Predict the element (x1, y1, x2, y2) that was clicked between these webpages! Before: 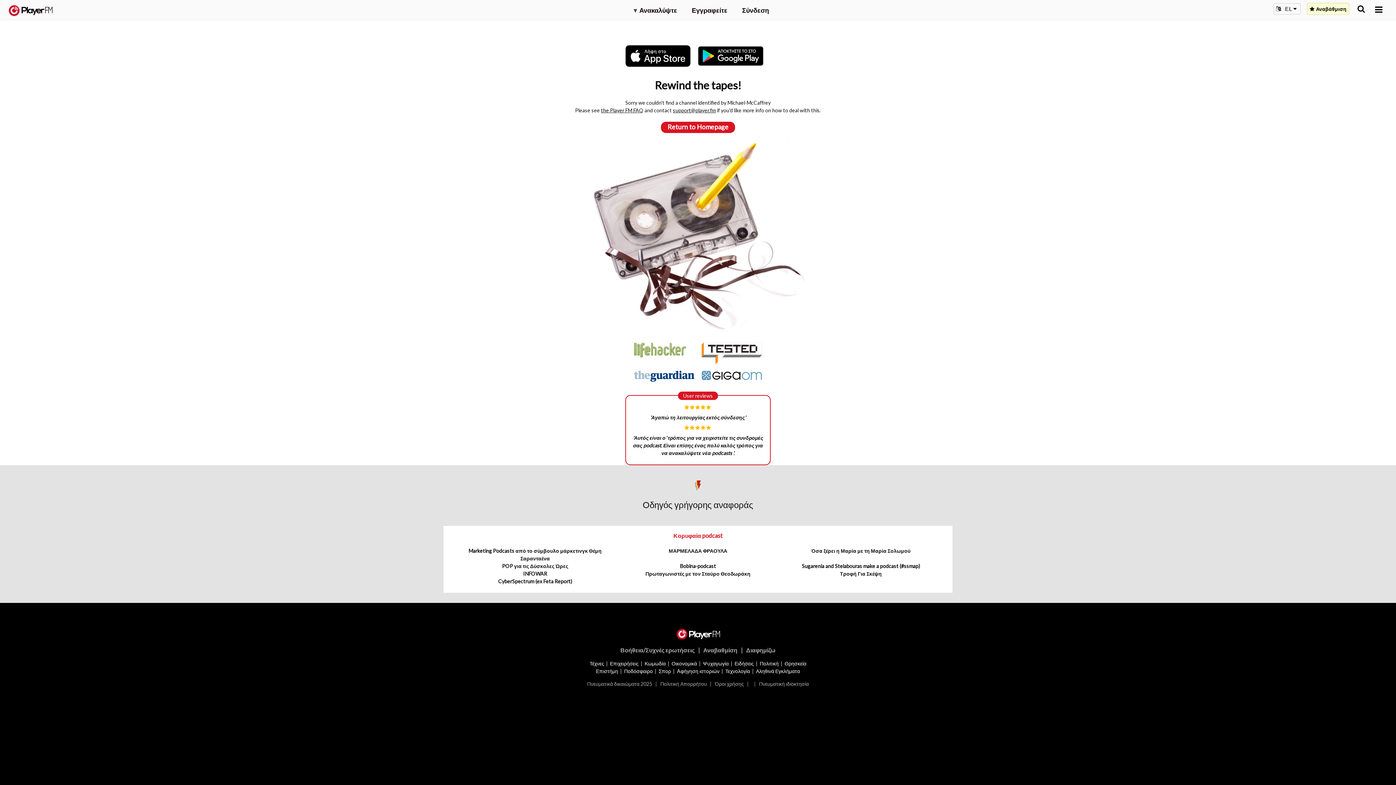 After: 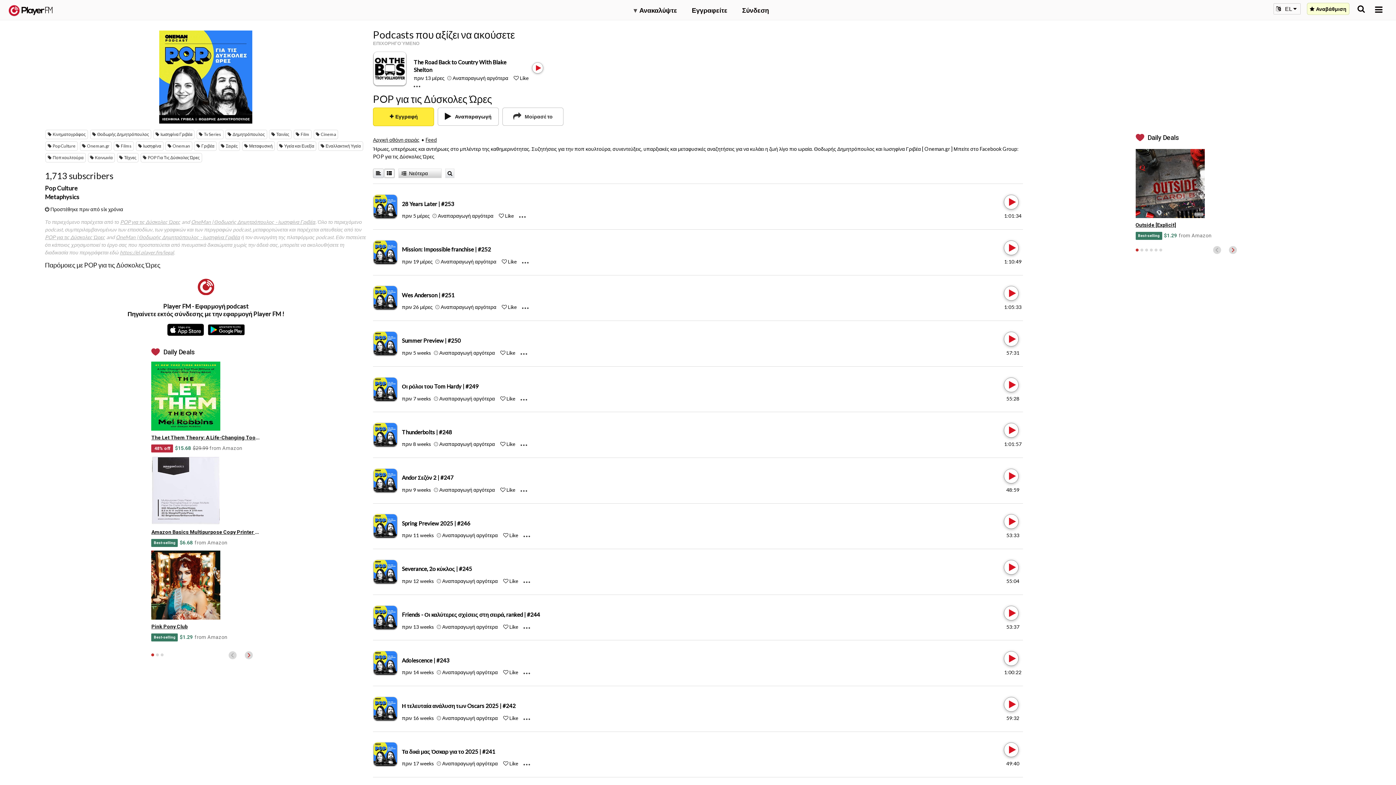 Action: label: POP για τις Δύσκολες Ώρες bbox: (502, 563, 568, 569)